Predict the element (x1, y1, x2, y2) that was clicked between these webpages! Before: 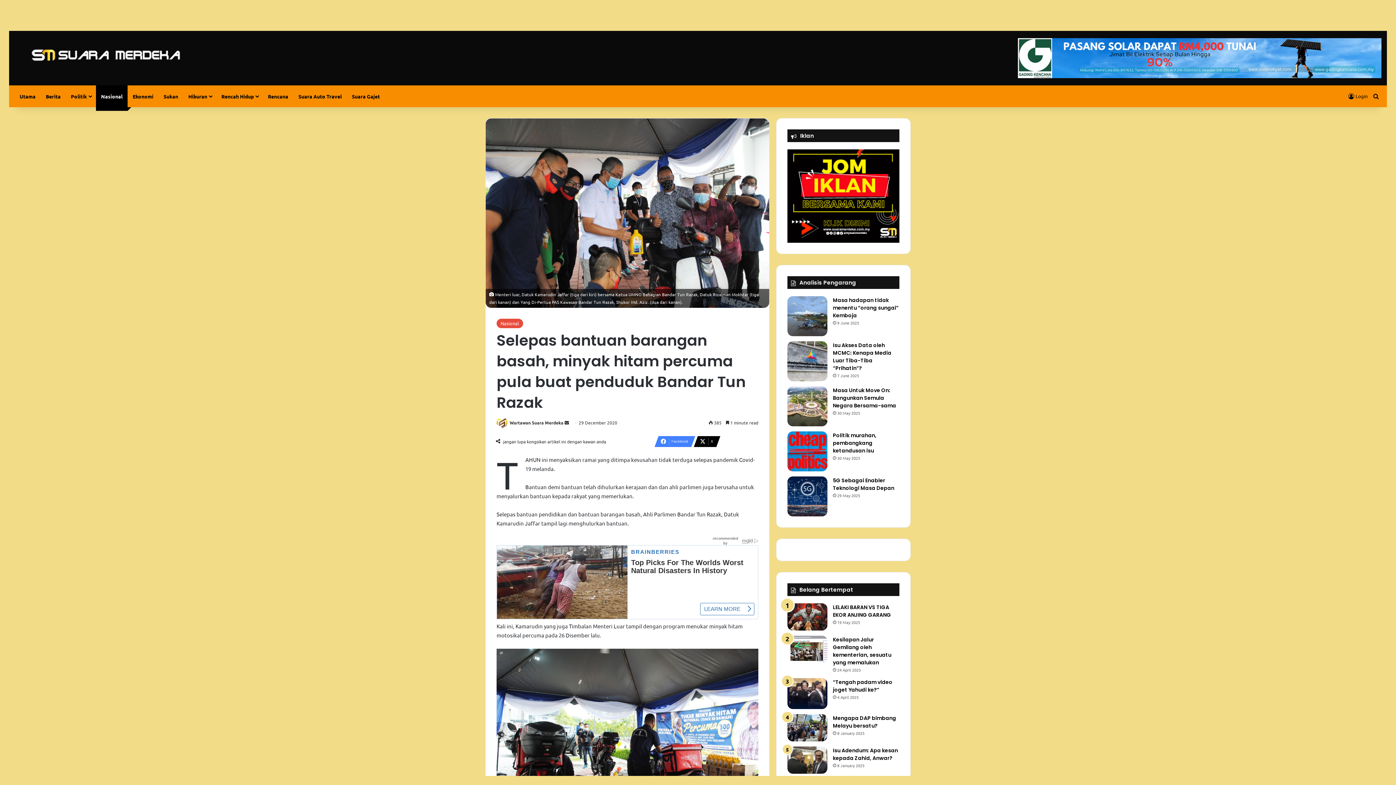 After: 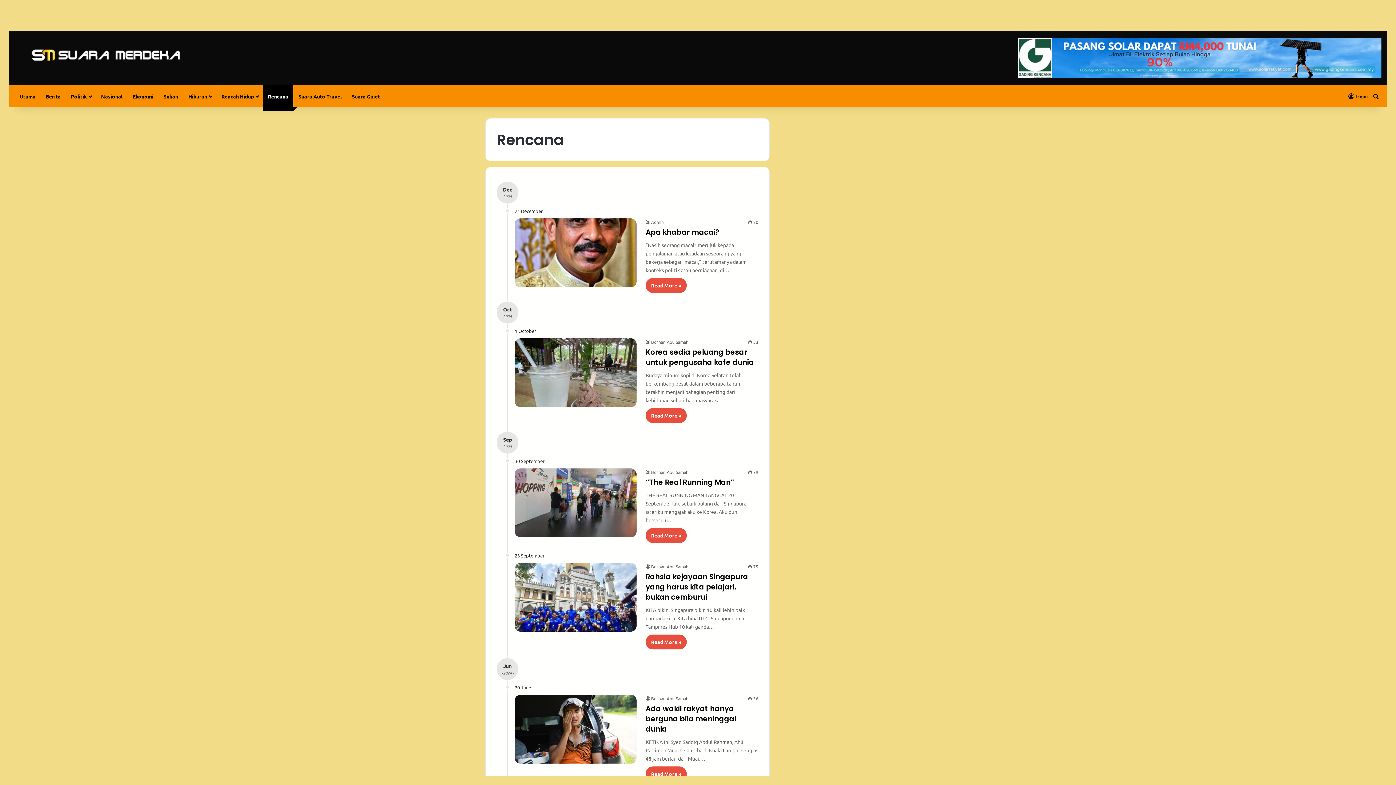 Action: label: Rencana bbox: (262, 85, 293, 107)